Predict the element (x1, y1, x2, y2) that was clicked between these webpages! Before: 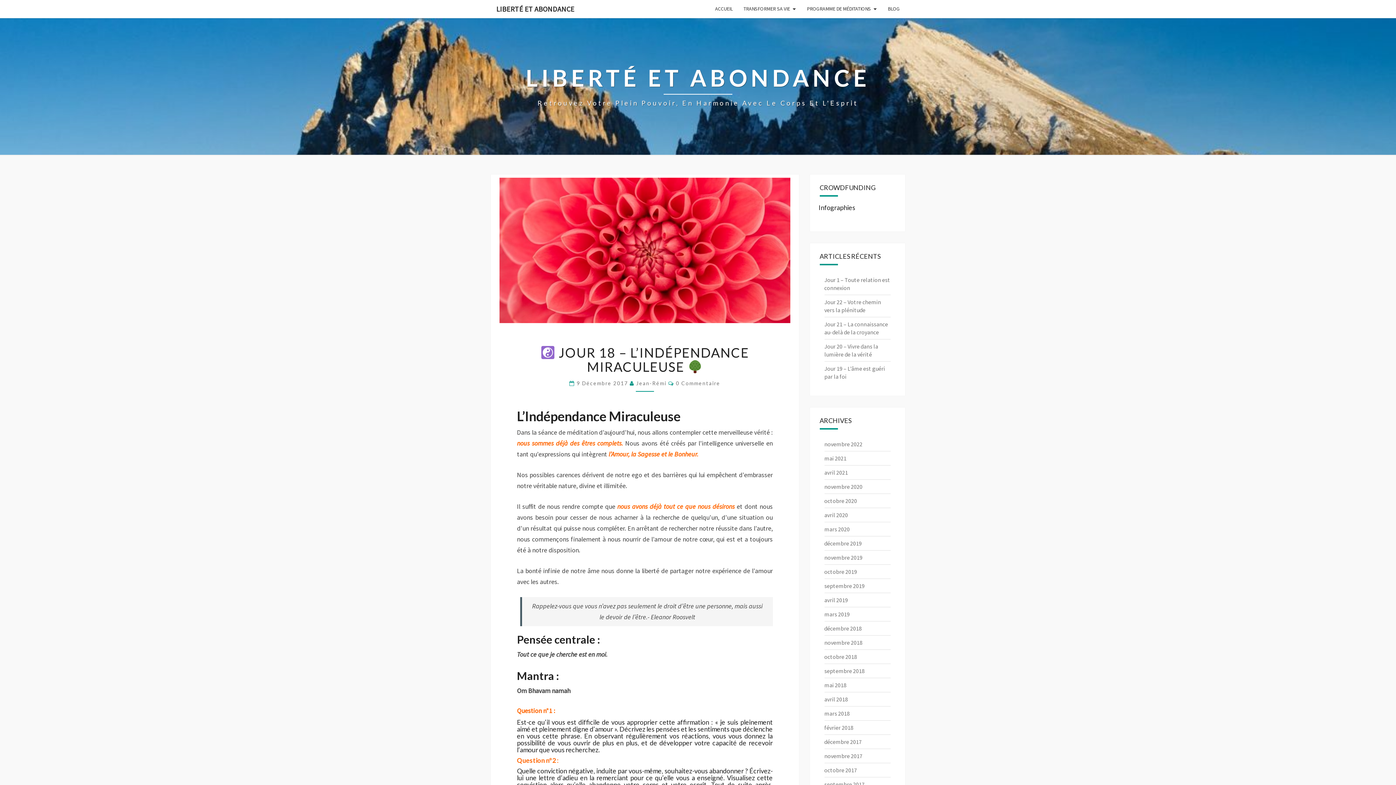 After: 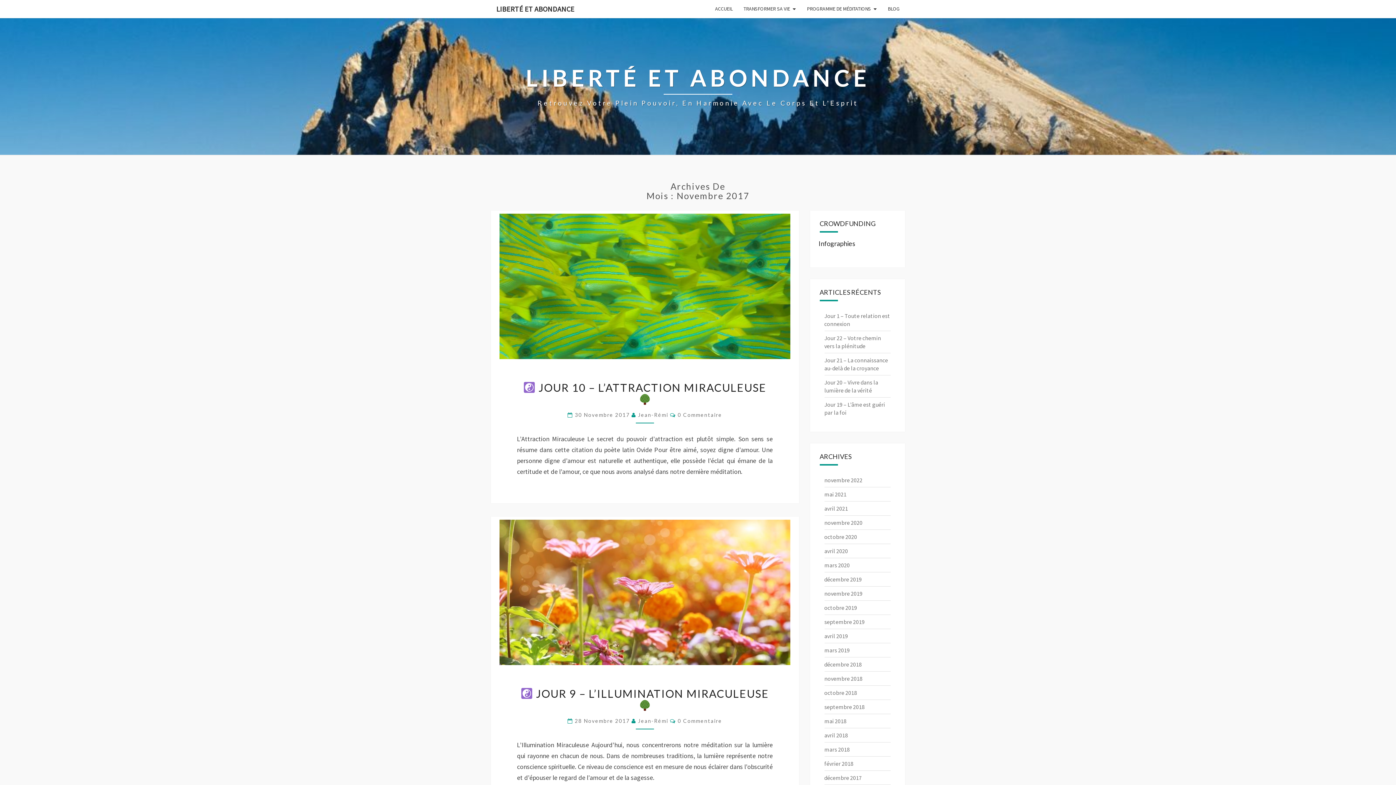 Action: bbox: (824, 752, 862, 760) label: novembre 2017